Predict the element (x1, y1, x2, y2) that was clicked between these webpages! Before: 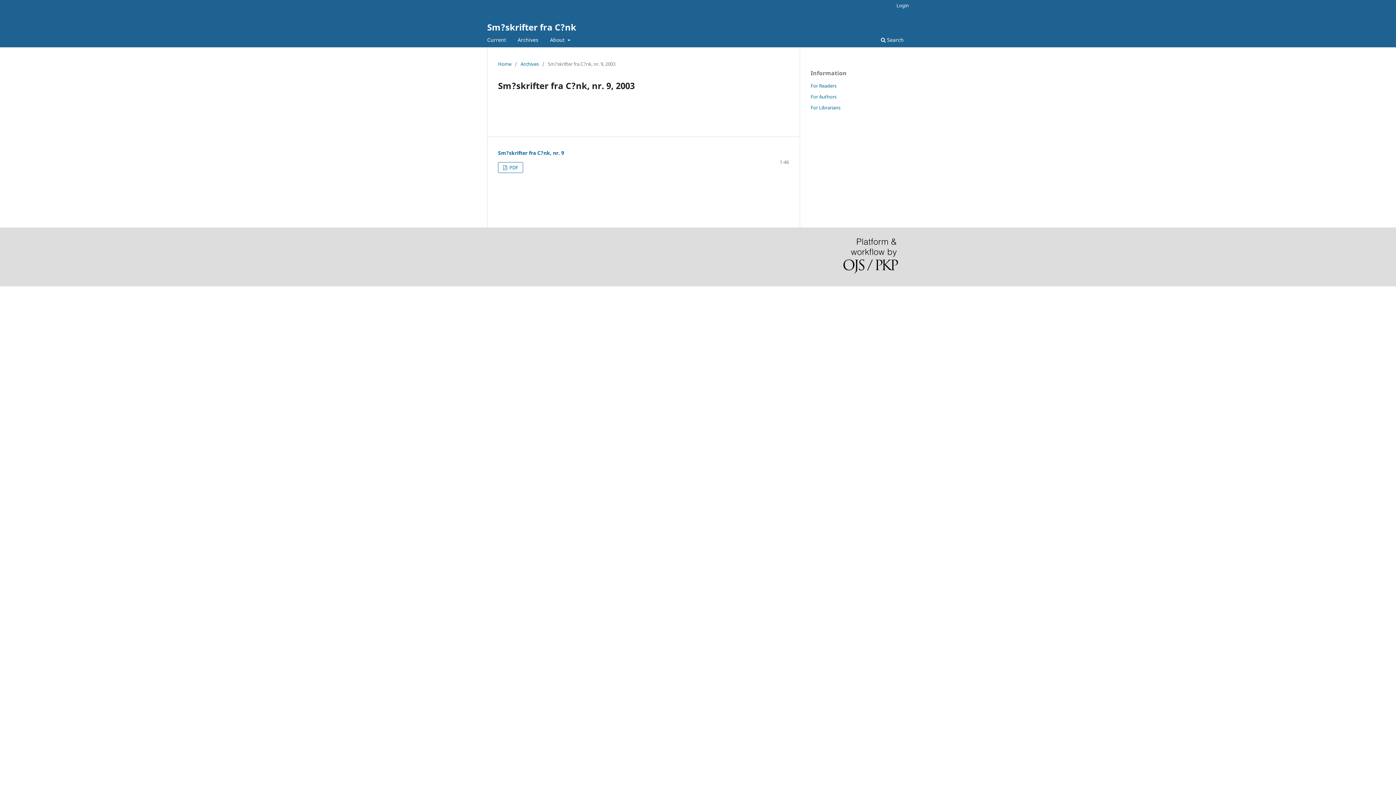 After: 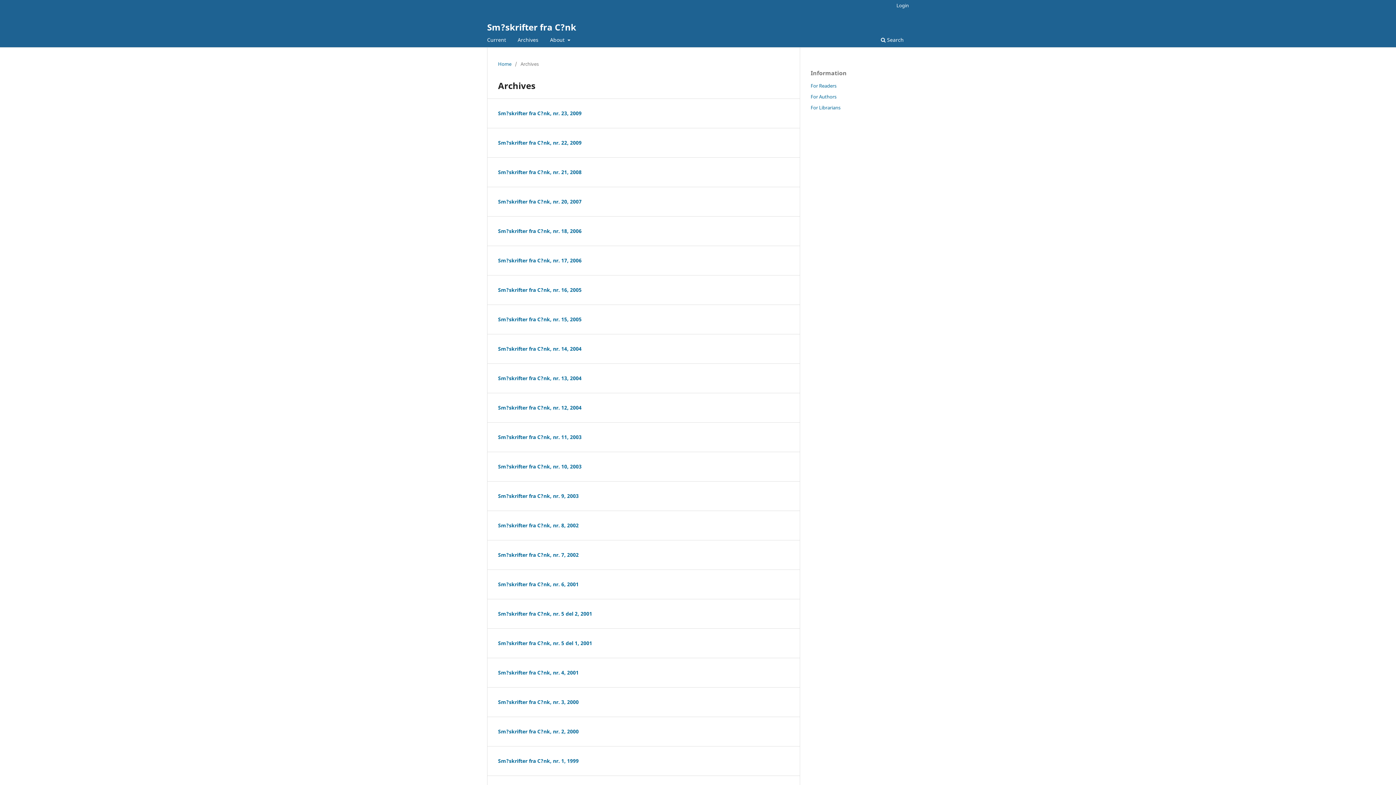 Action: bbox: (520, 60, 538, 67) label: Archives